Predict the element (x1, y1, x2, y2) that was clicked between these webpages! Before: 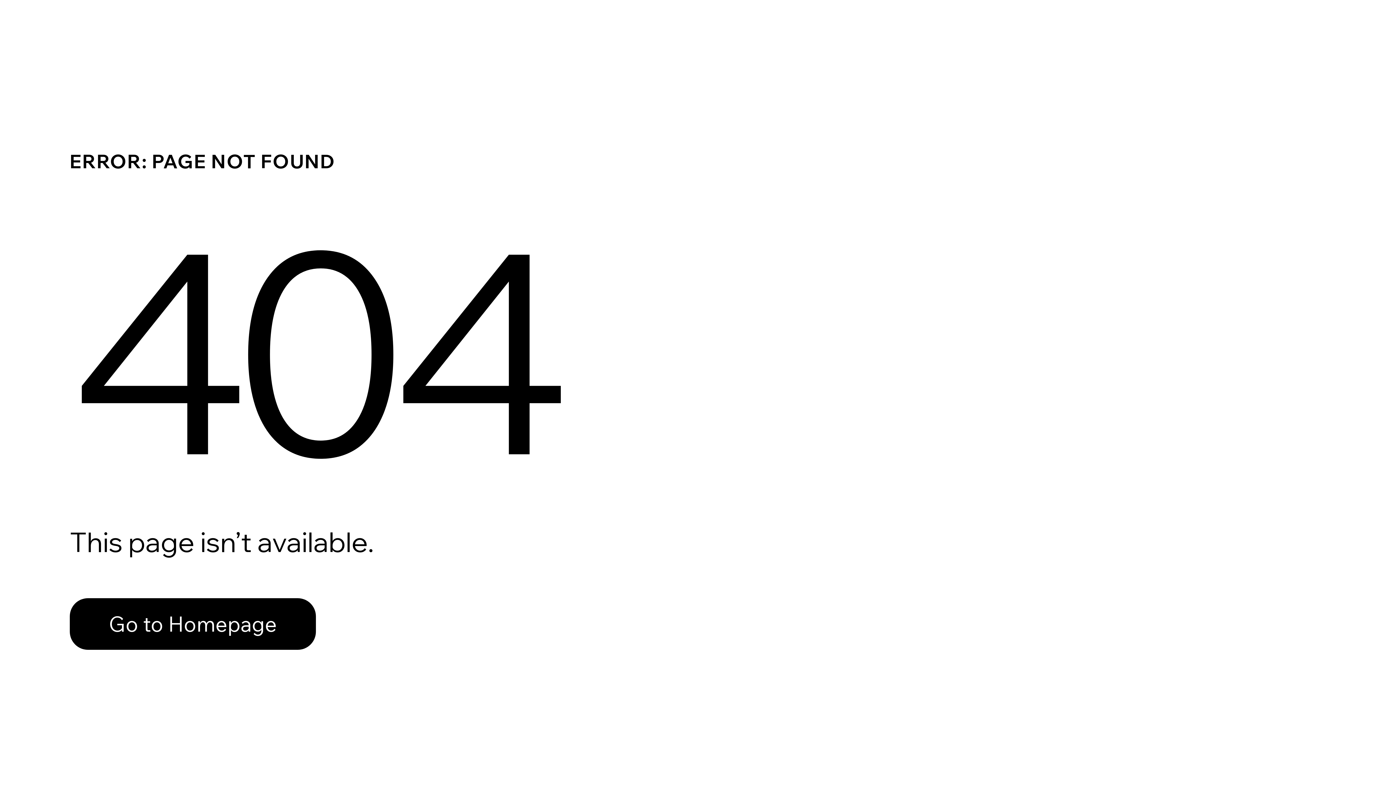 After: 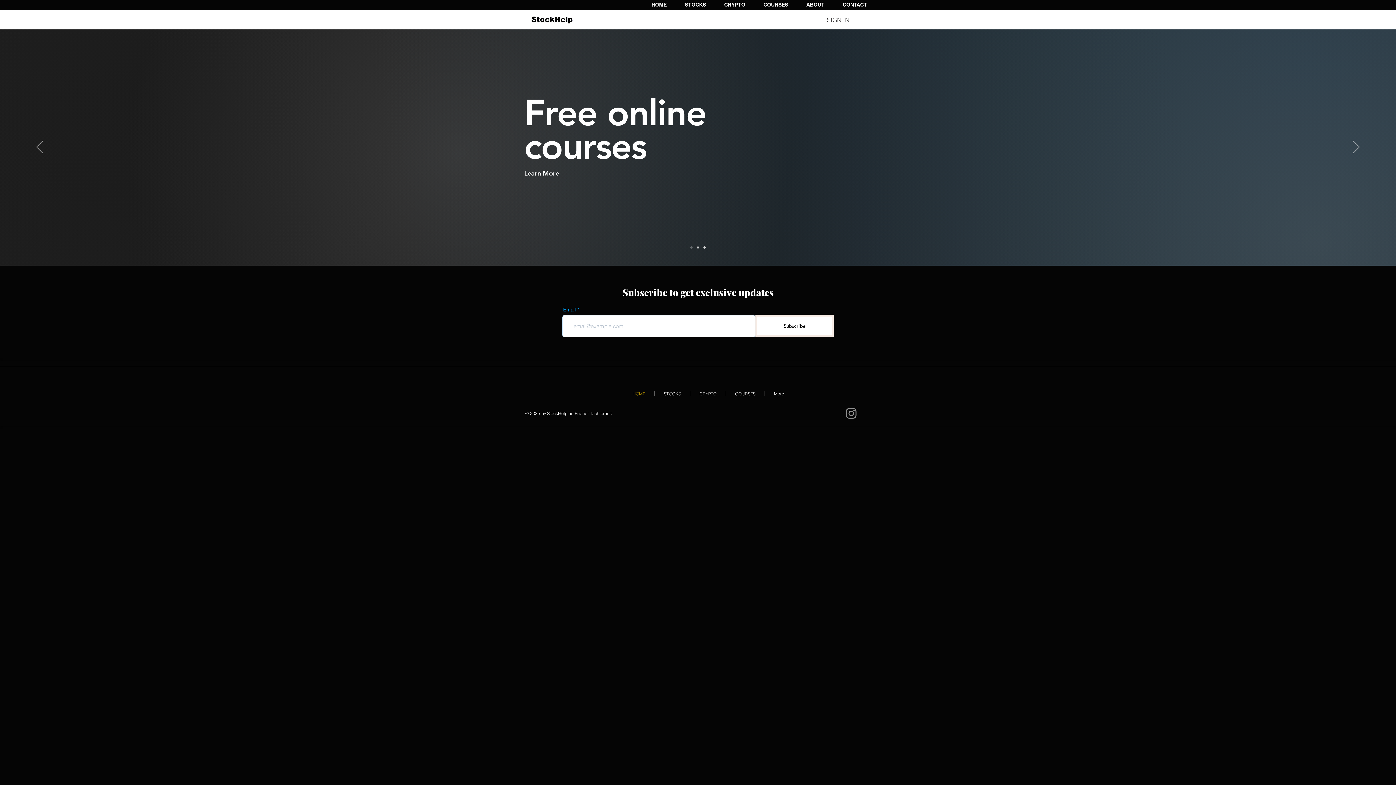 Action: label: Go to Homepage bbox: (69, 598, 316, 650)